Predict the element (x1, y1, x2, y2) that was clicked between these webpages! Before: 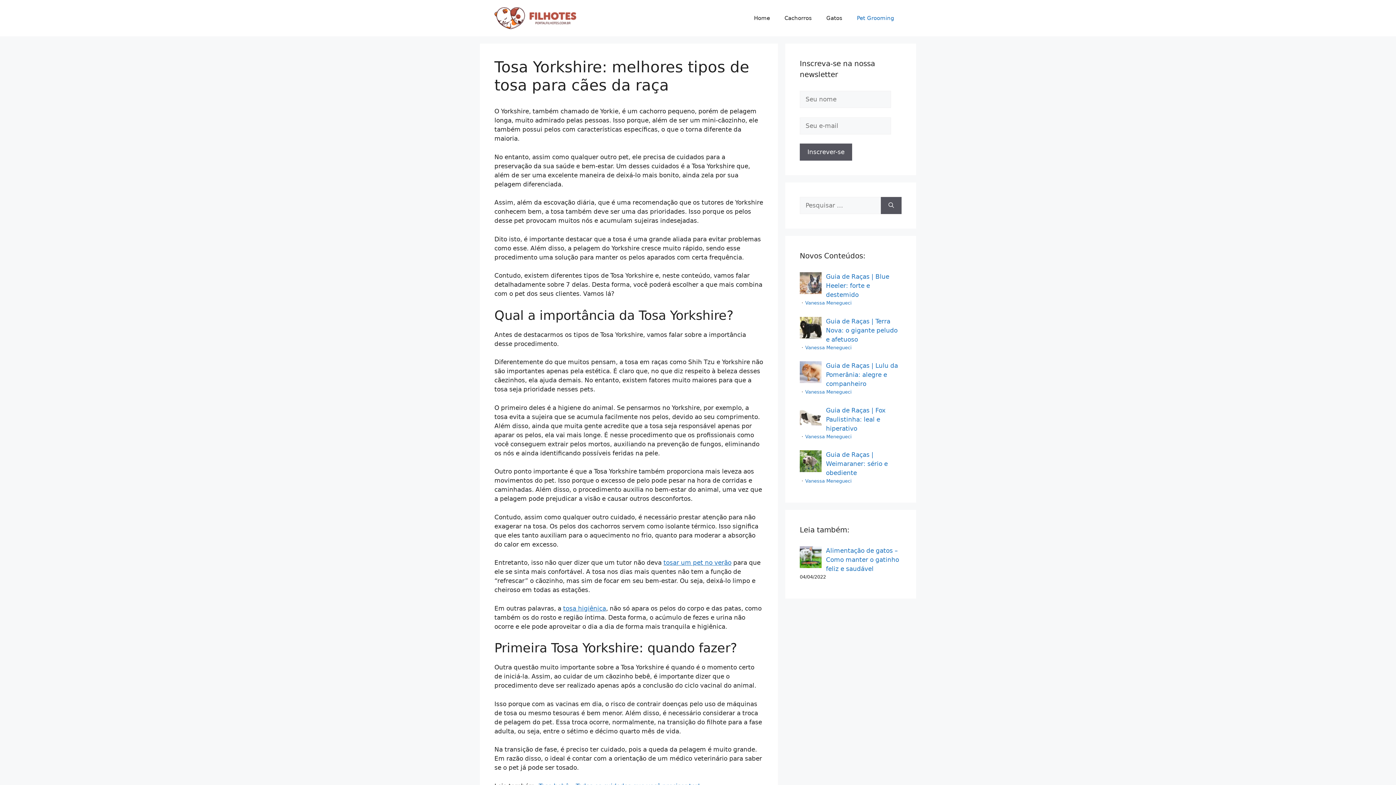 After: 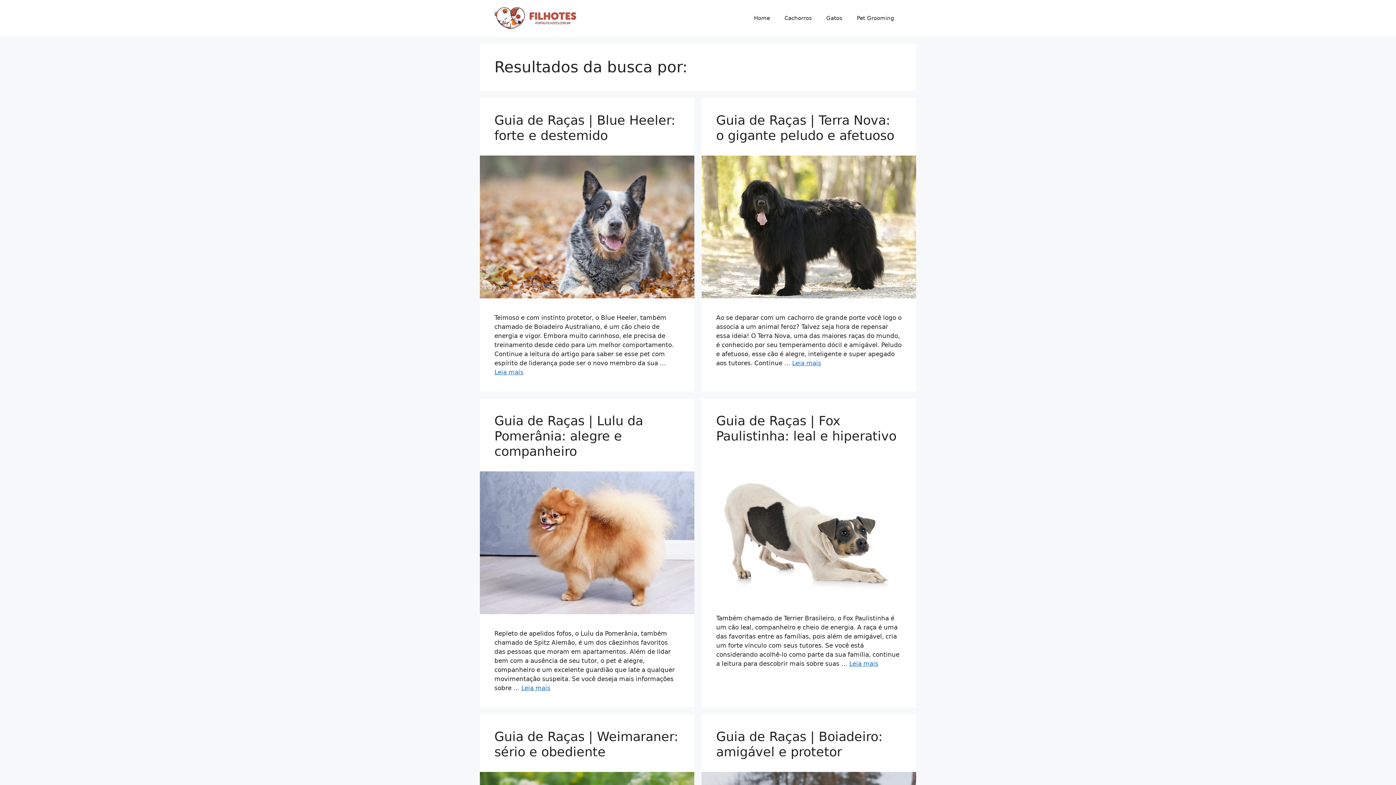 Action: label: Pesquisar bbox: (881, 197, 901, 214)